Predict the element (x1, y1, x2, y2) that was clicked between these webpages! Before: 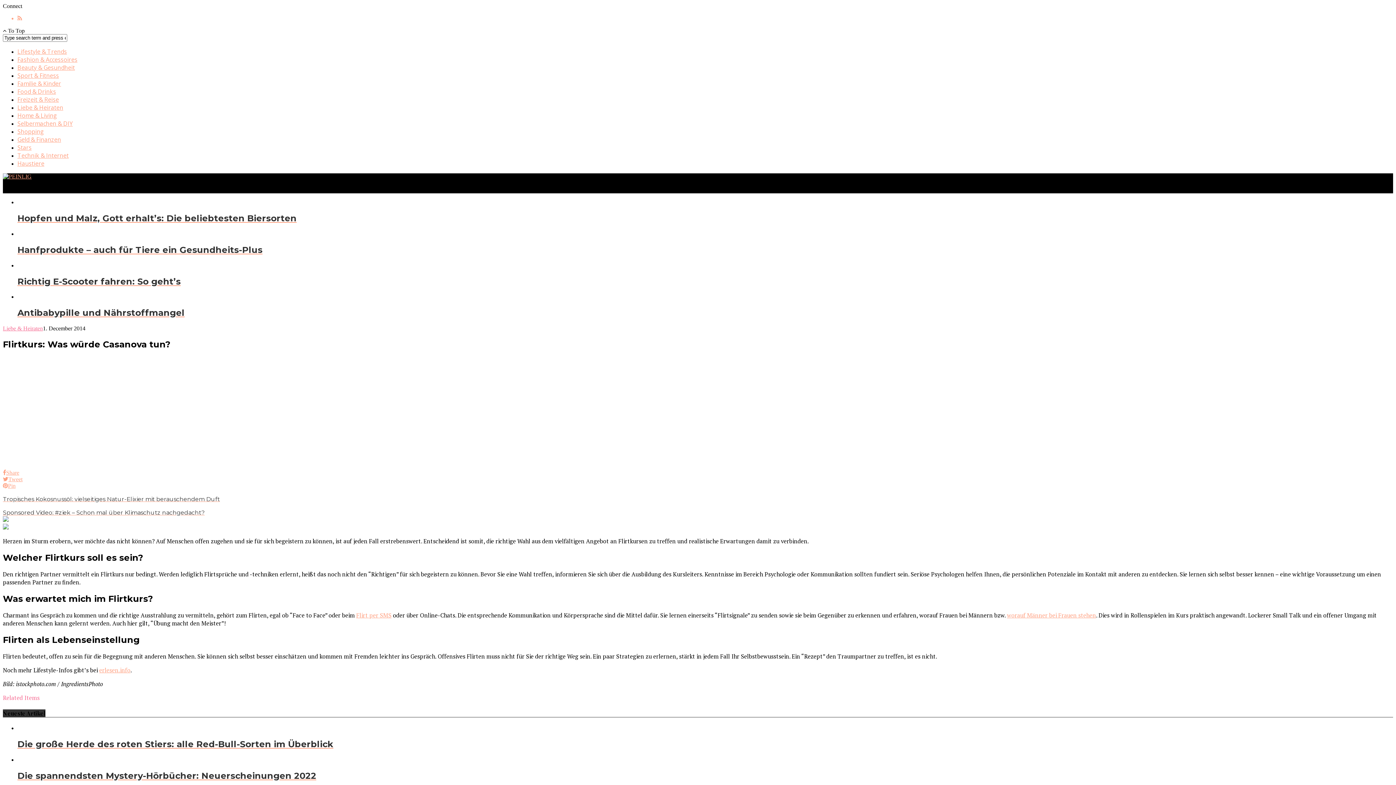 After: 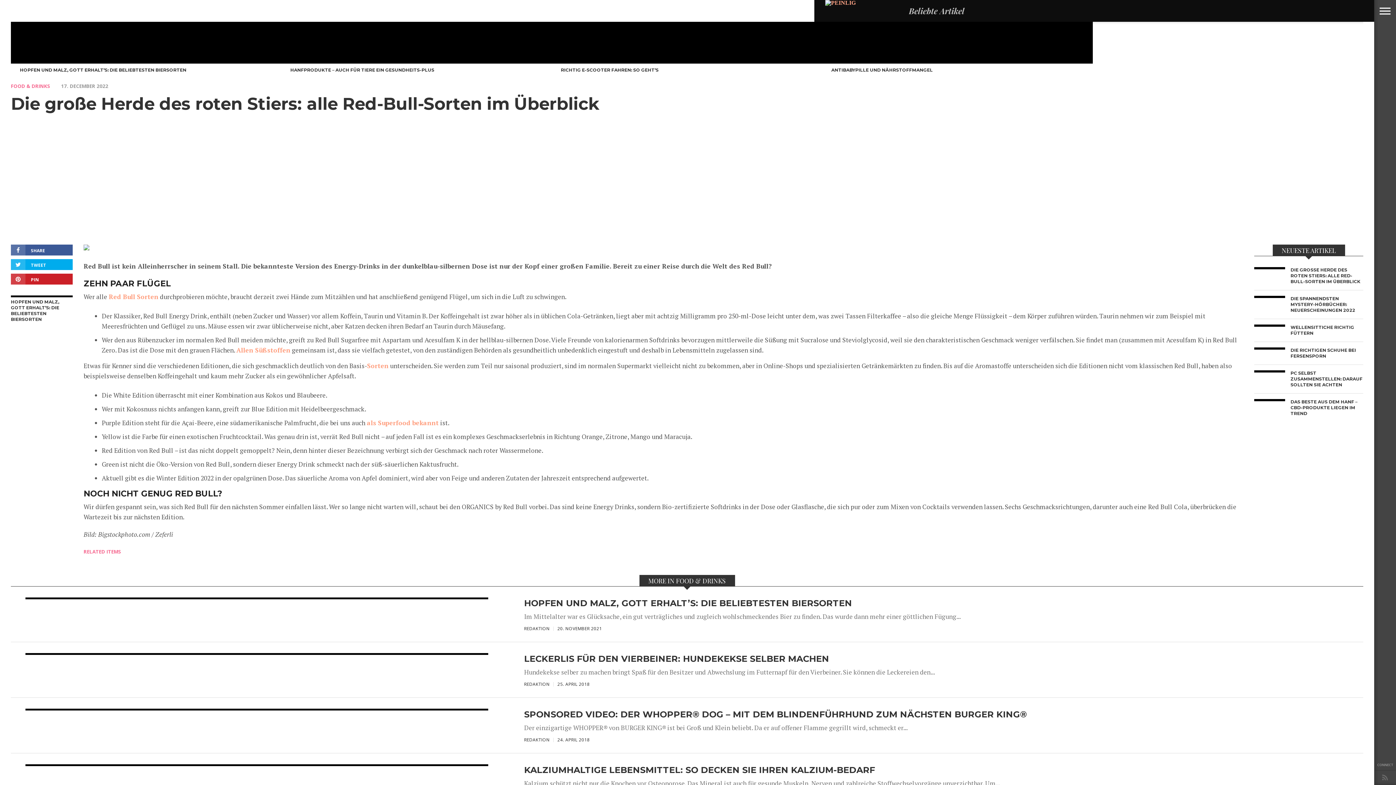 Action: bbox: (17, 725, 1393, 749) label: Die große Herde des roten Stiers: alle Red-Bull-Sorten im Überblick